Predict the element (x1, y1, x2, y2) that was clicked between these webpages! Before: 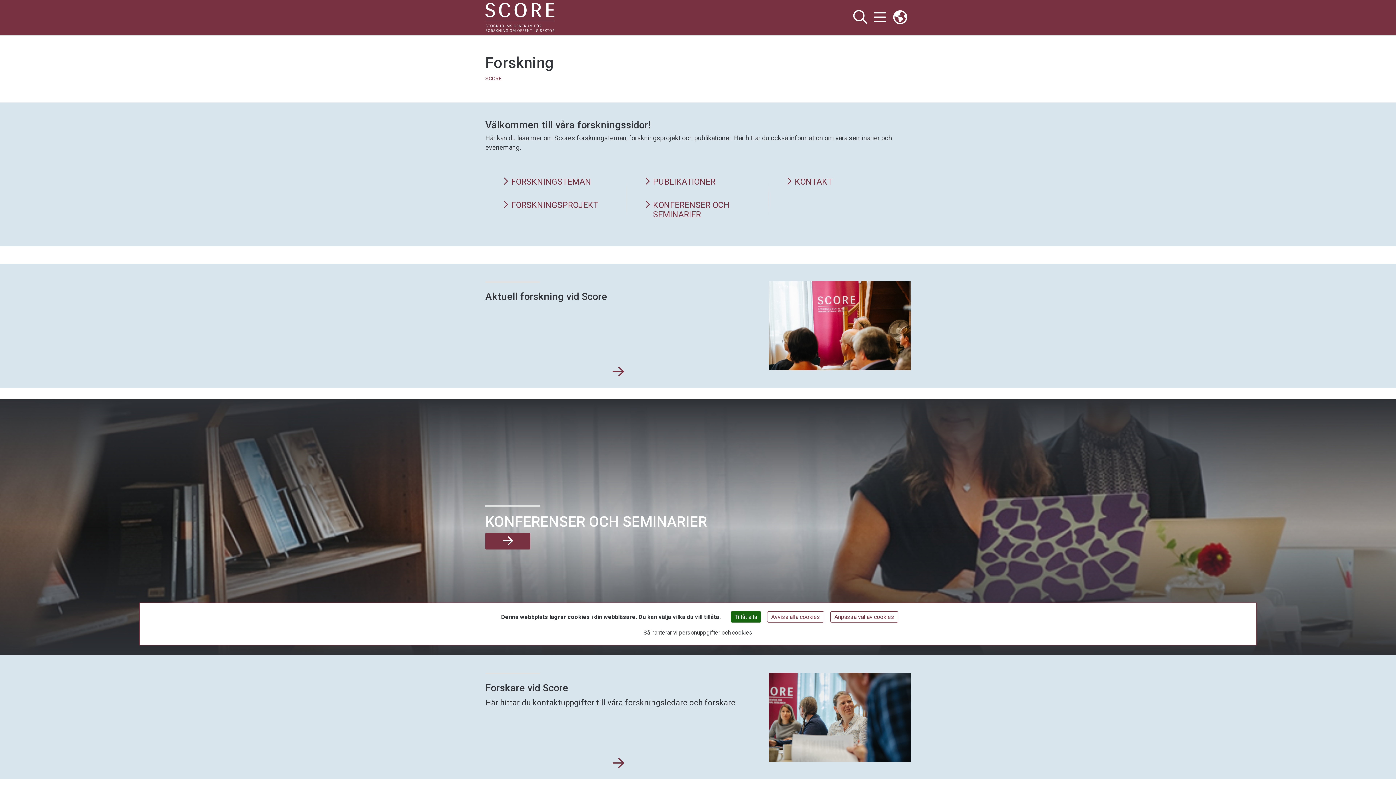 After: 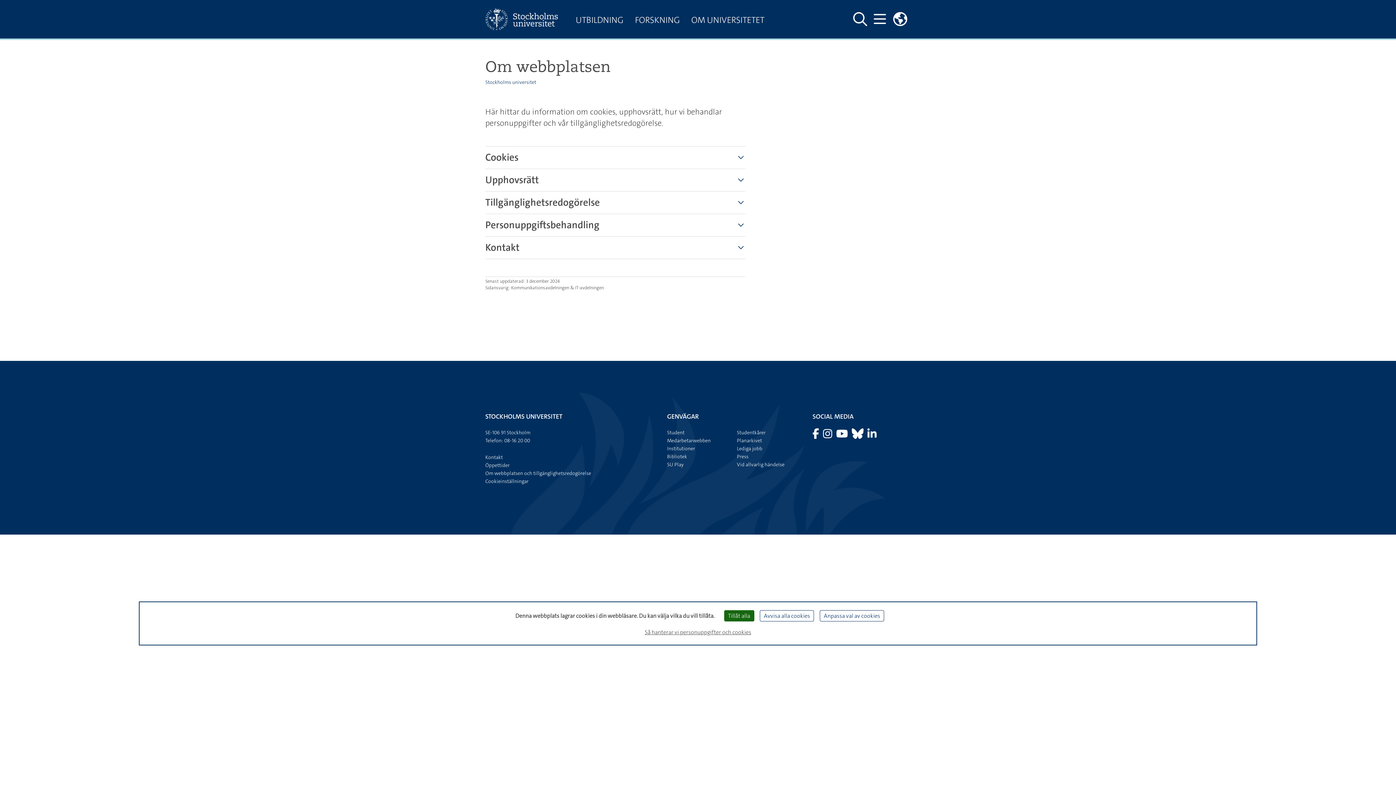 Action: bbox: (640, 626, 755, 639) label: Så hanterar vi personuppgifter och cookies